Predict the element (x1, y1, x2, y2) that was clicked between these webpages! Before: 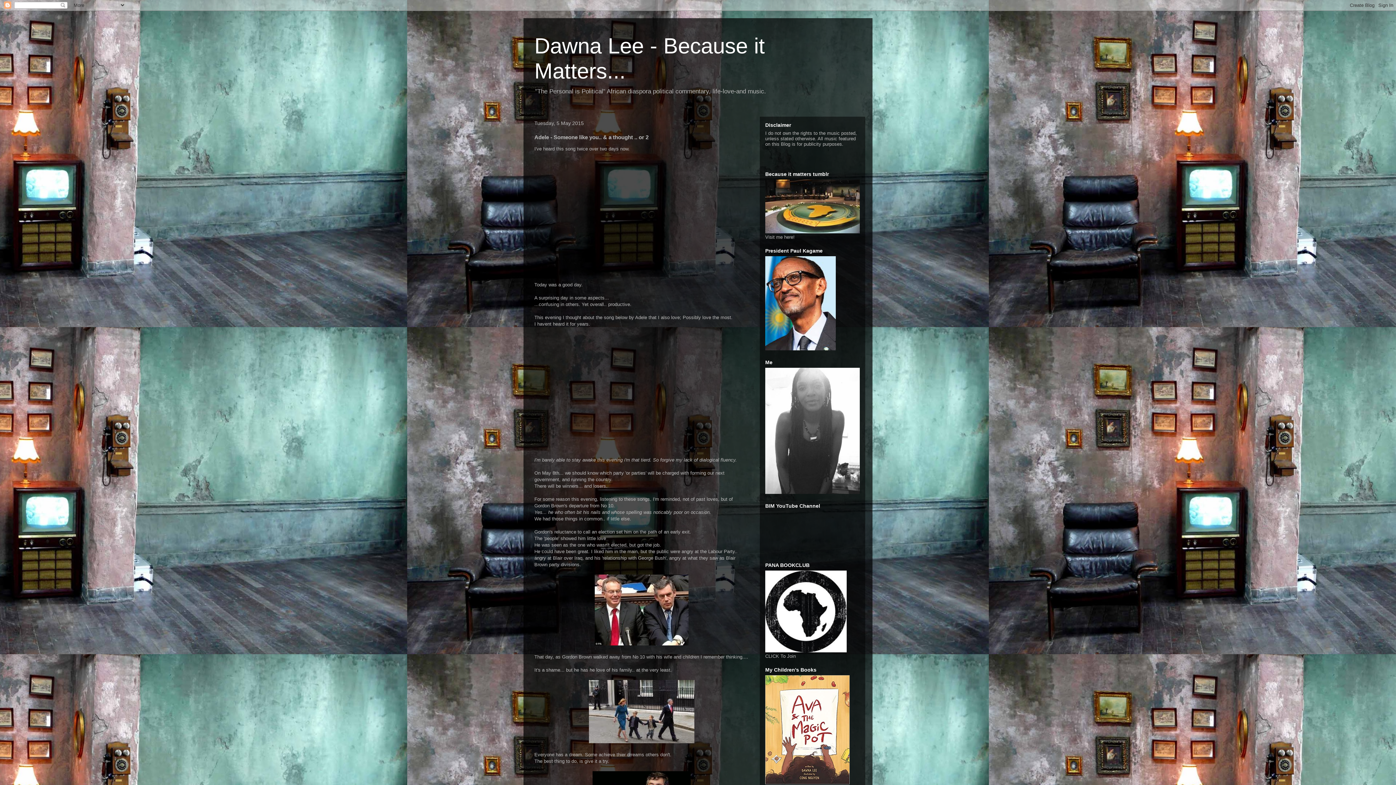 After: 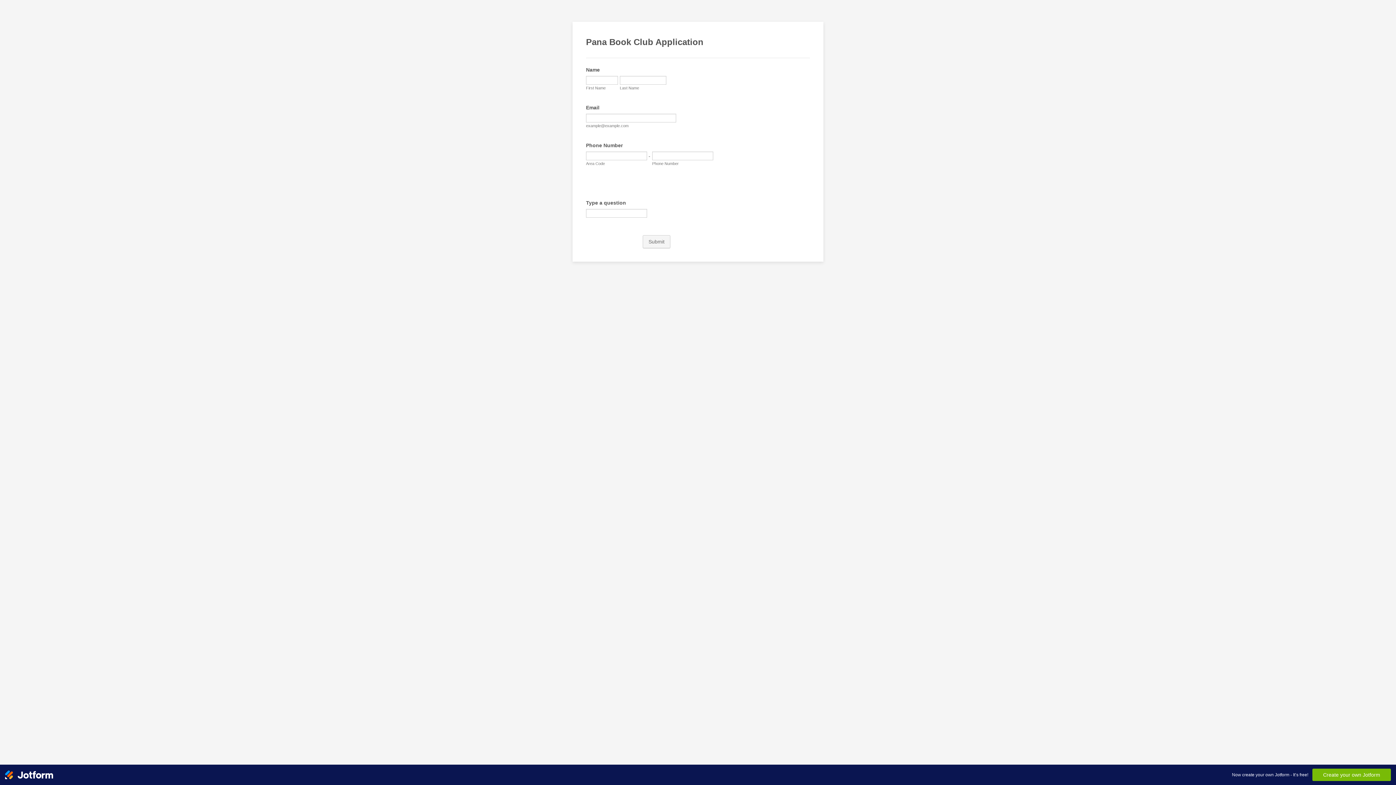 Action: bbox: (765, 648, 846, 653)